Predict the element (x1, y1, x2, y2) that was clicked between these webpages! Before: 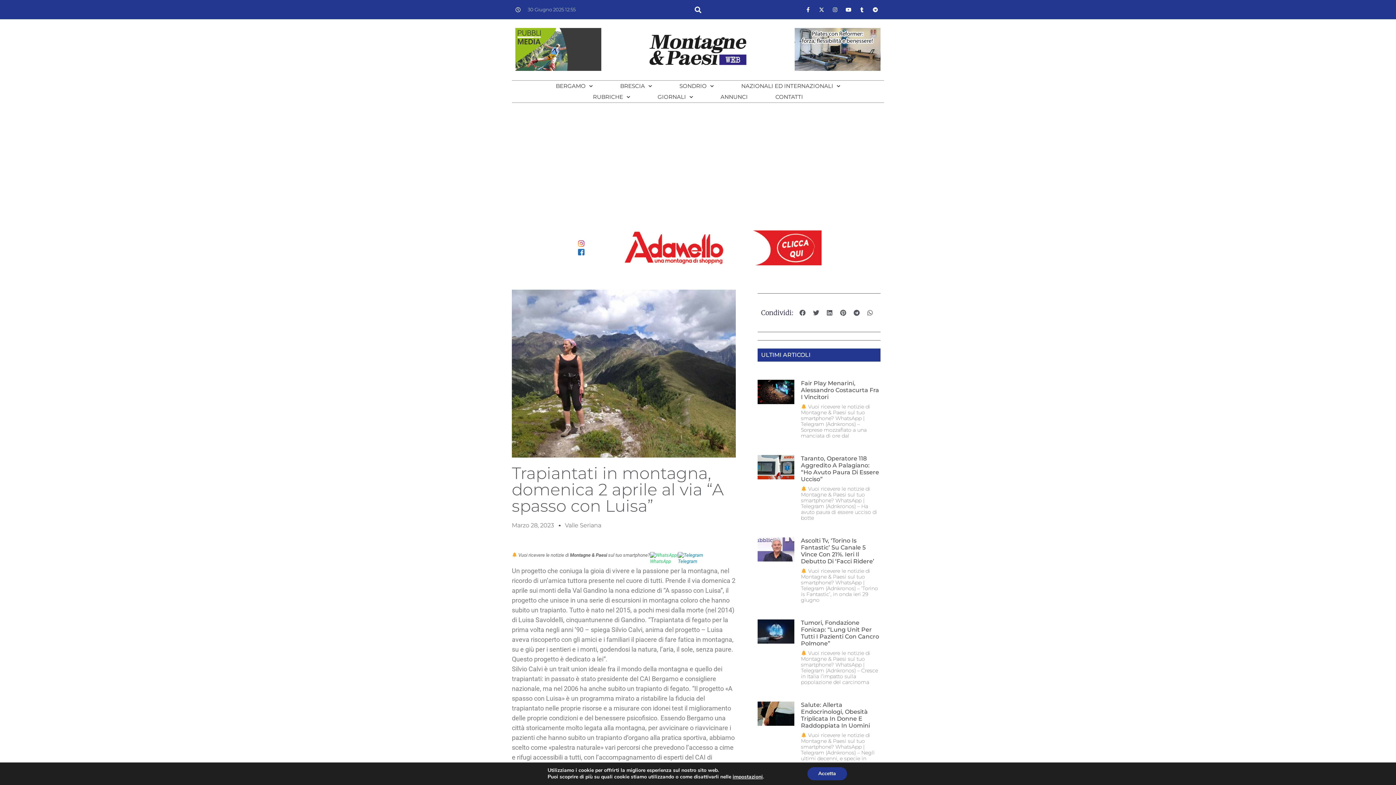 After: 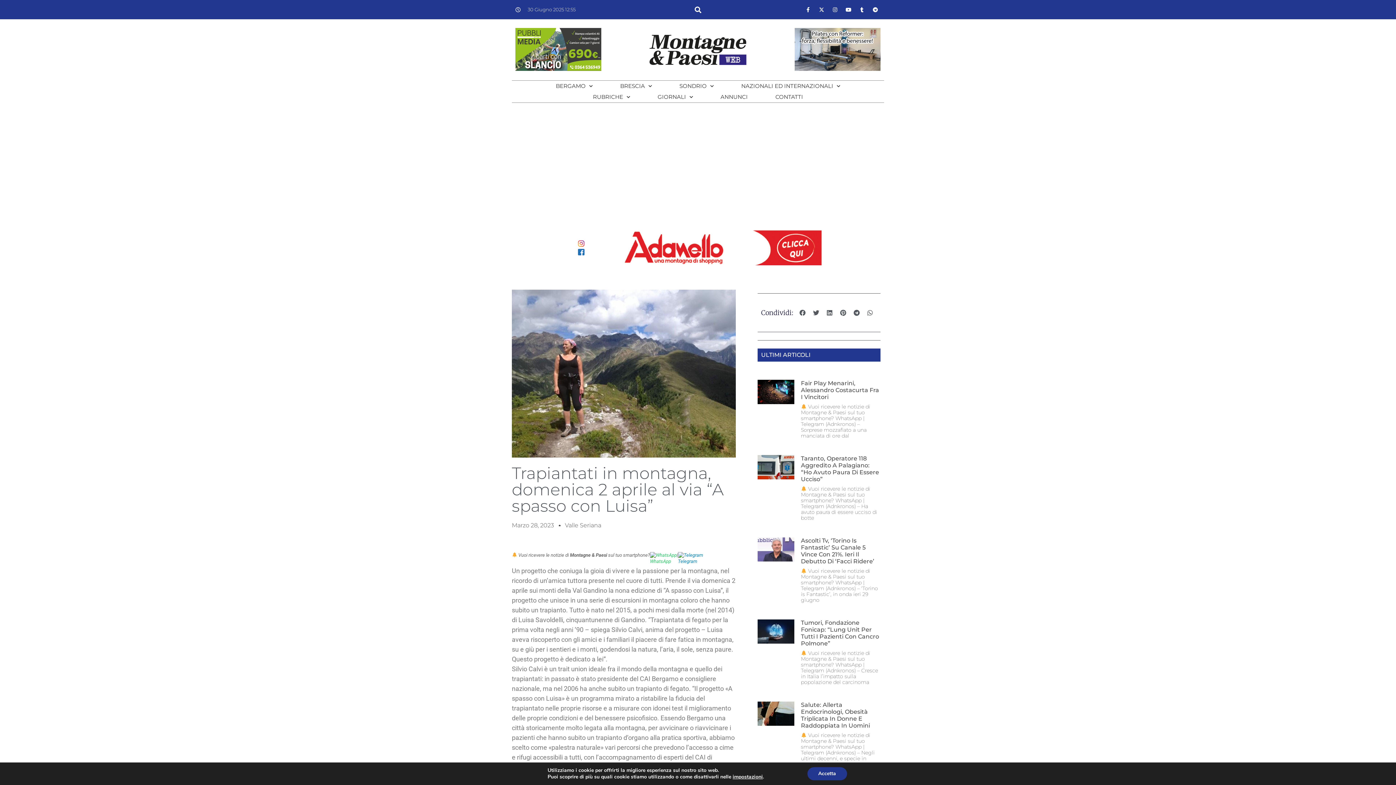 Action: bbox: (574, 260, 821, 266)